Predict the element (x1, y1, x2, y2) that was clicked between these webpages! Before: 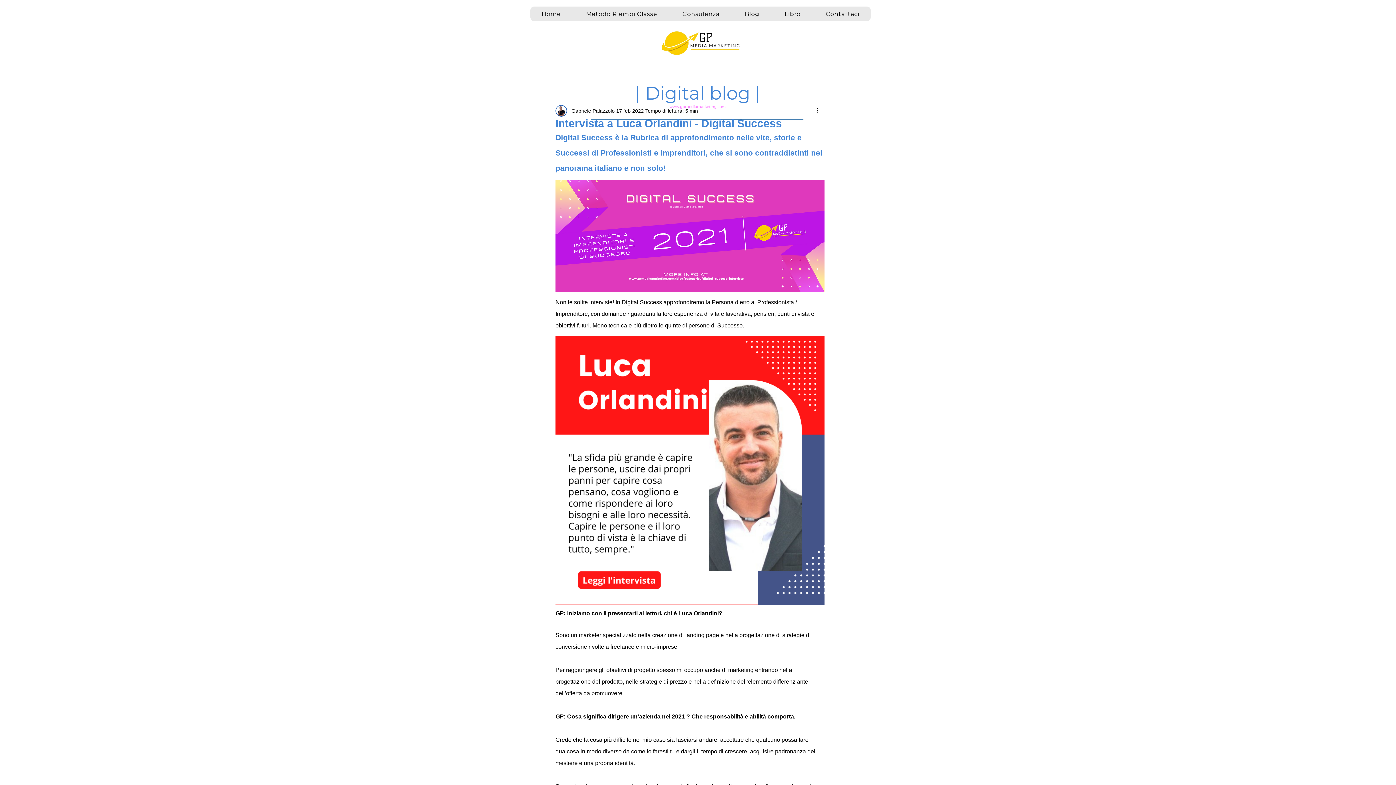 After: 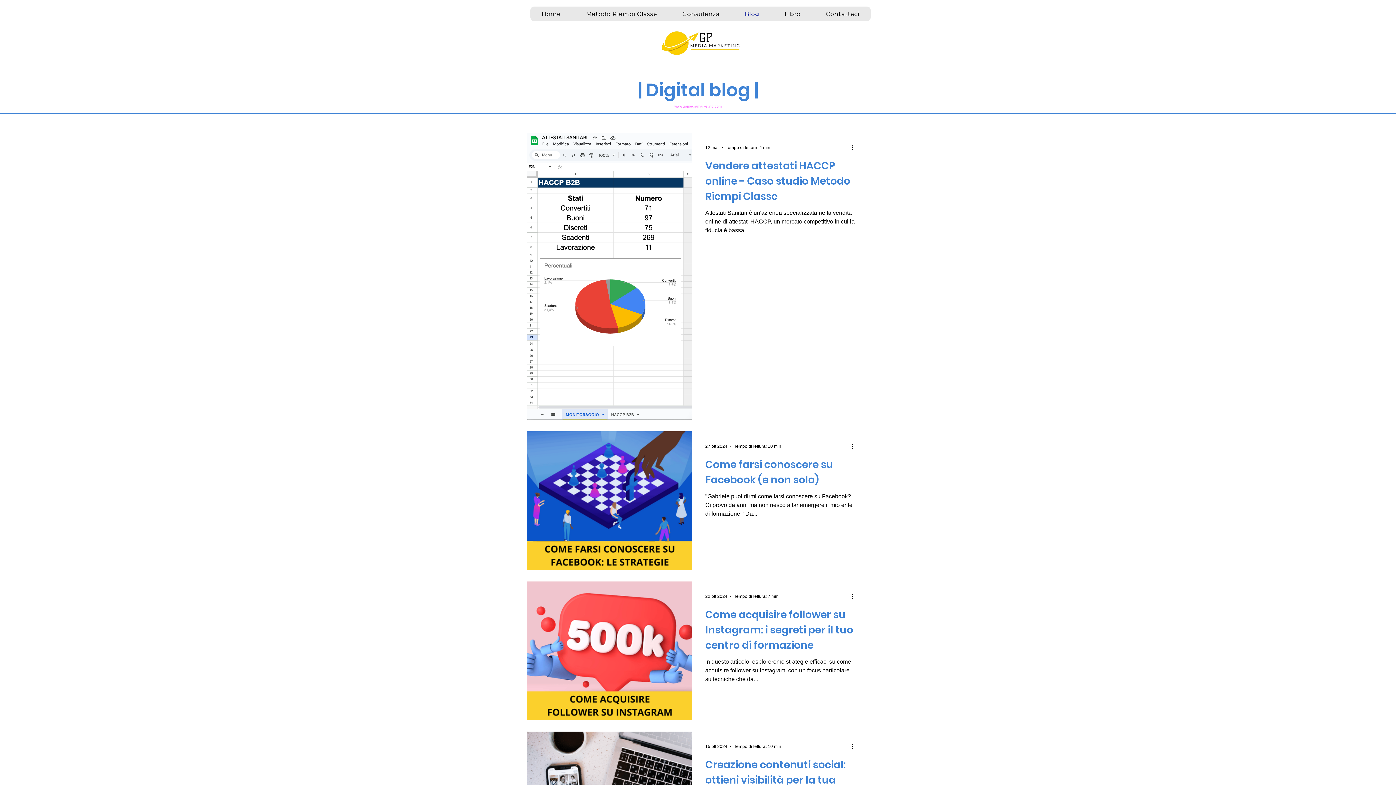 Action: label: Blog bbox: (733, 6, 770, 21)